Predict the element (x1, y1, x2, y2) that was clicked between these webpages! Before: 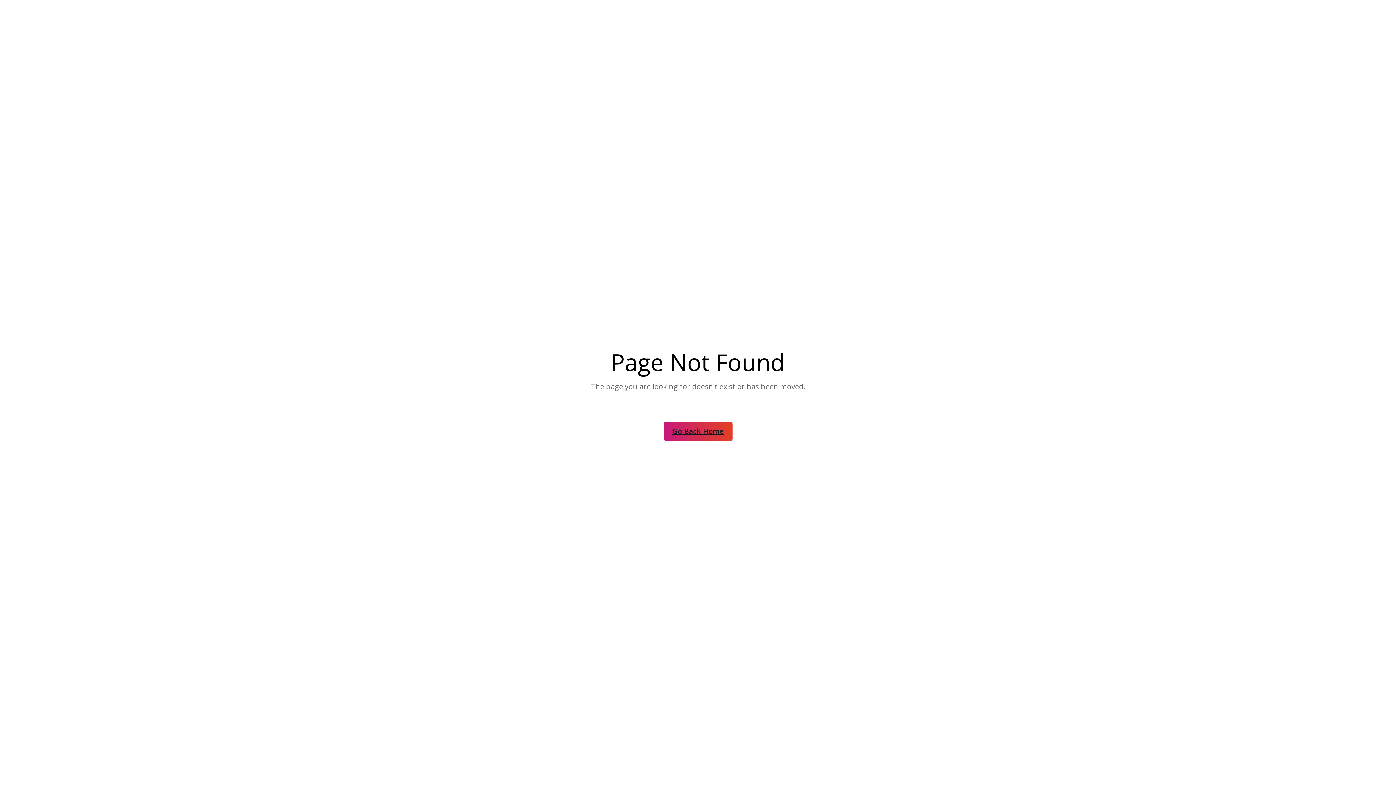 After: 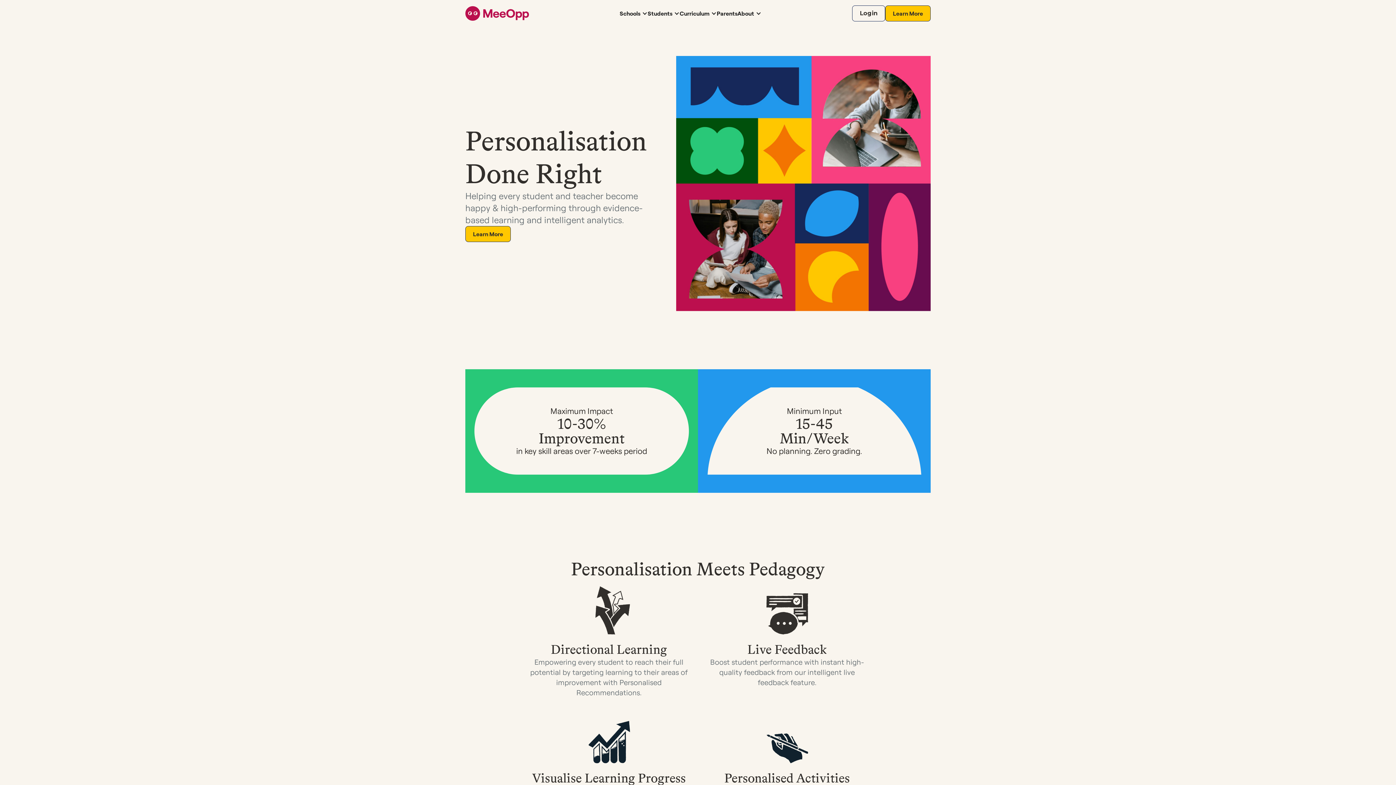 Action: label: Go Back Home bbox: (663, 422, 732, 441)